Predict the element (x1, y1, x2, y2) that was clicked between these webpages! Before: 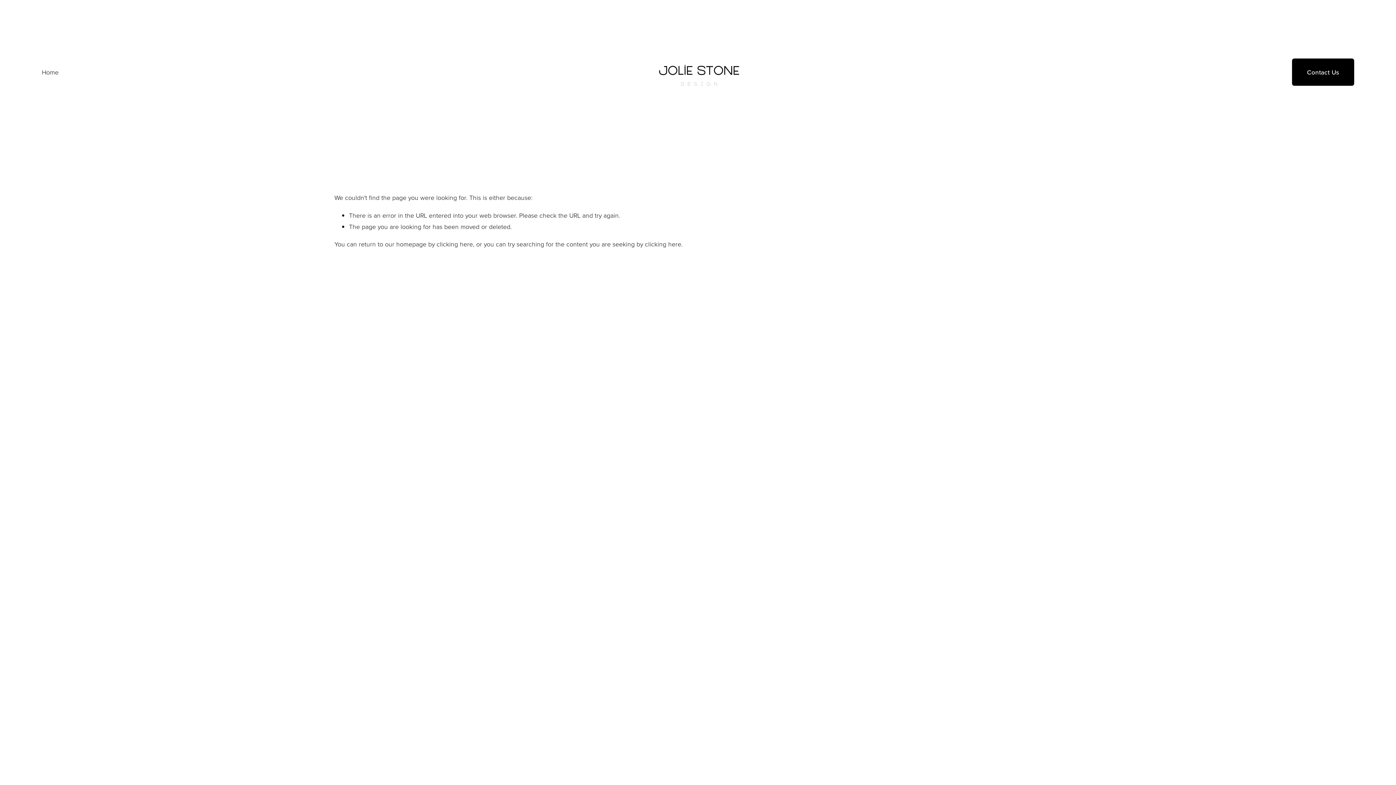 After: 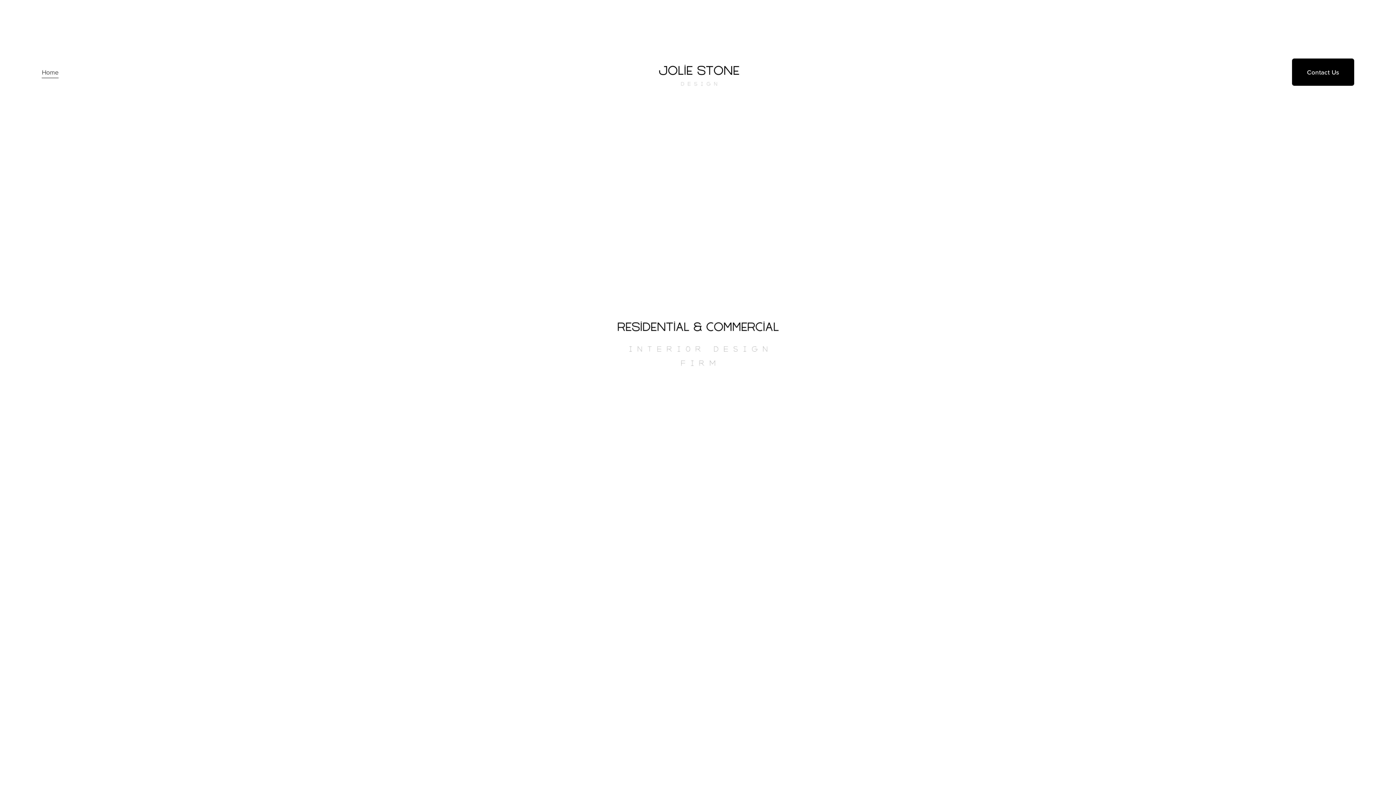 Action: bbox: (641, 13, 757, 130)